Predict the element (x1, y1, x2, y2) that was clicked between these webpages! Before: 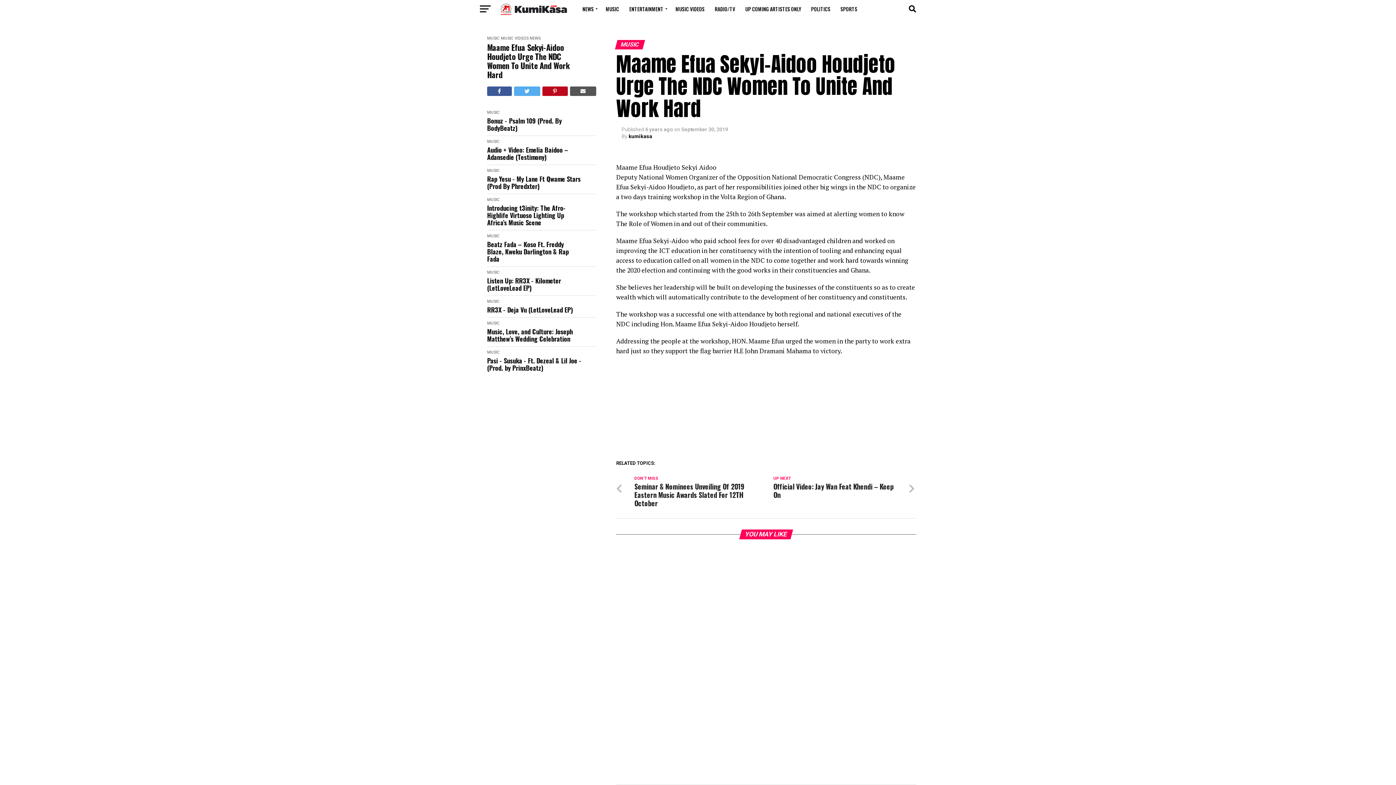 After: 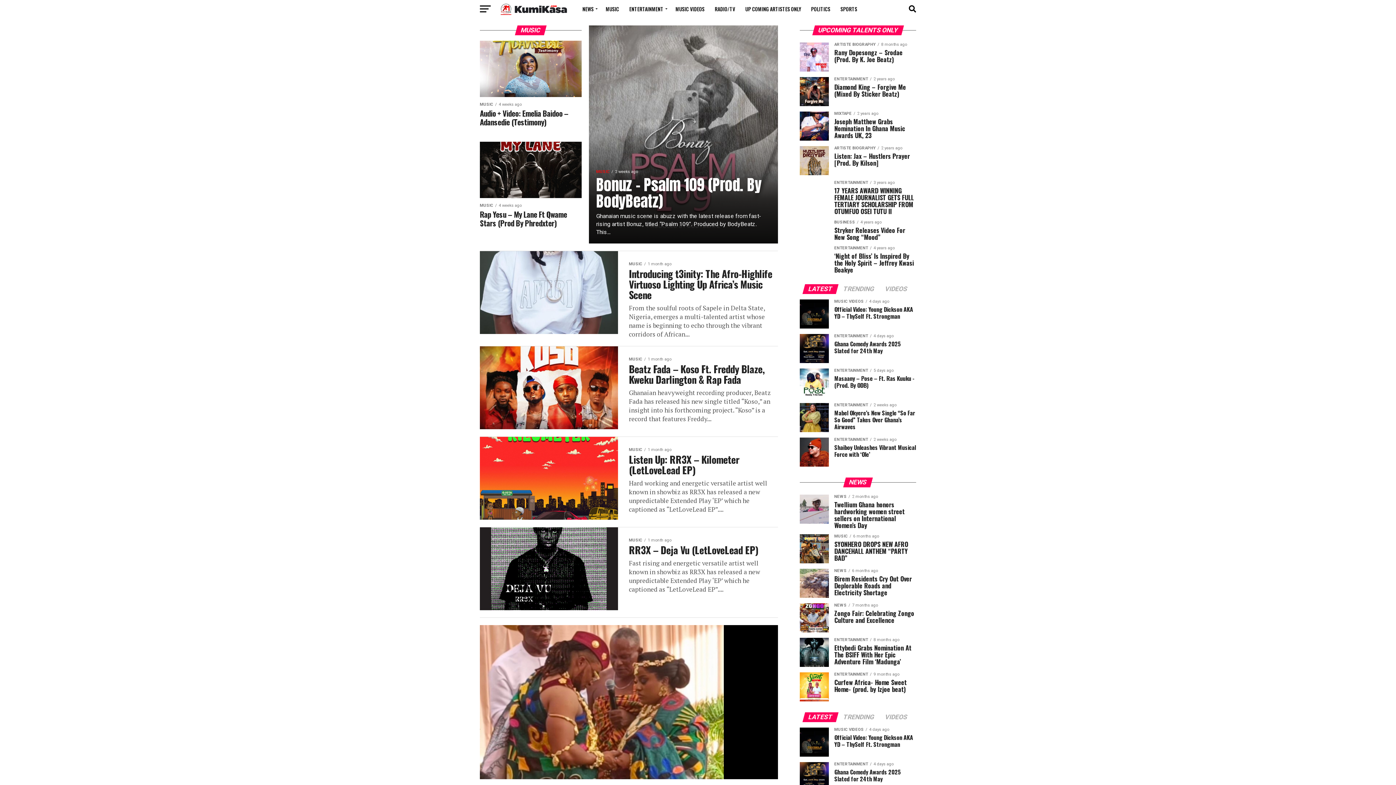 Action: bbox: (487, 36, 500, 40) label: MUSIC